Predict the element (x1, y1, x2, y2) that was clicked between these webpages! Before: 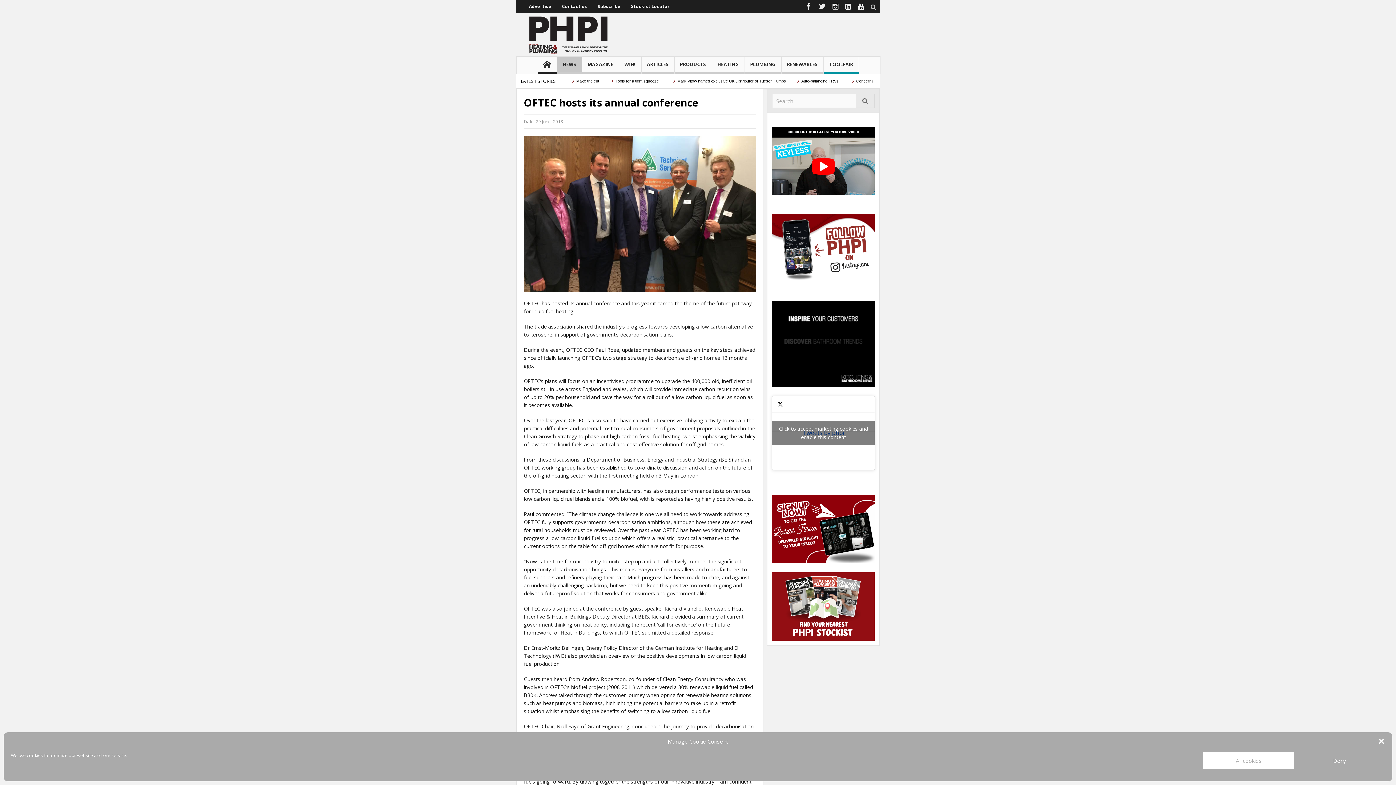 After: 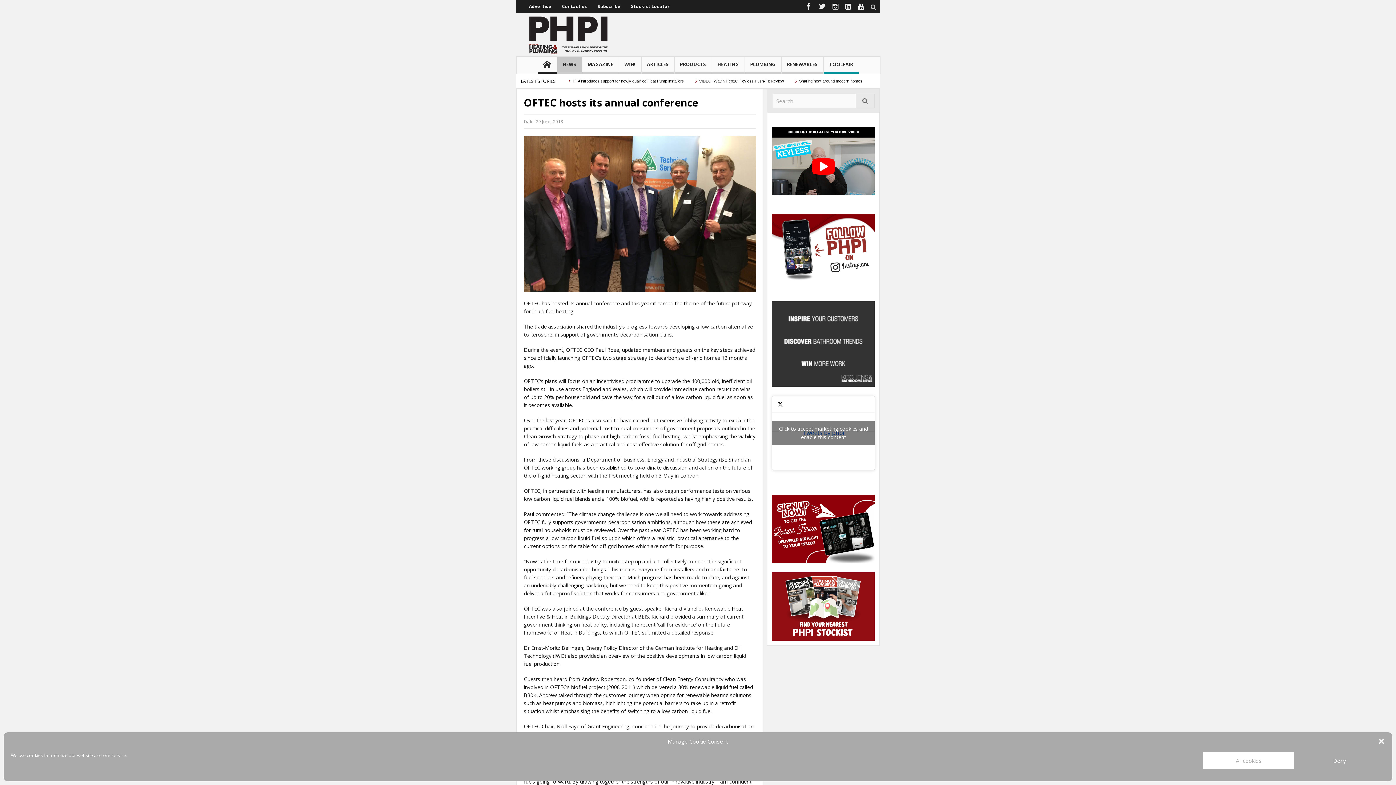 Action: bbox: (772, 339, 874, 347)